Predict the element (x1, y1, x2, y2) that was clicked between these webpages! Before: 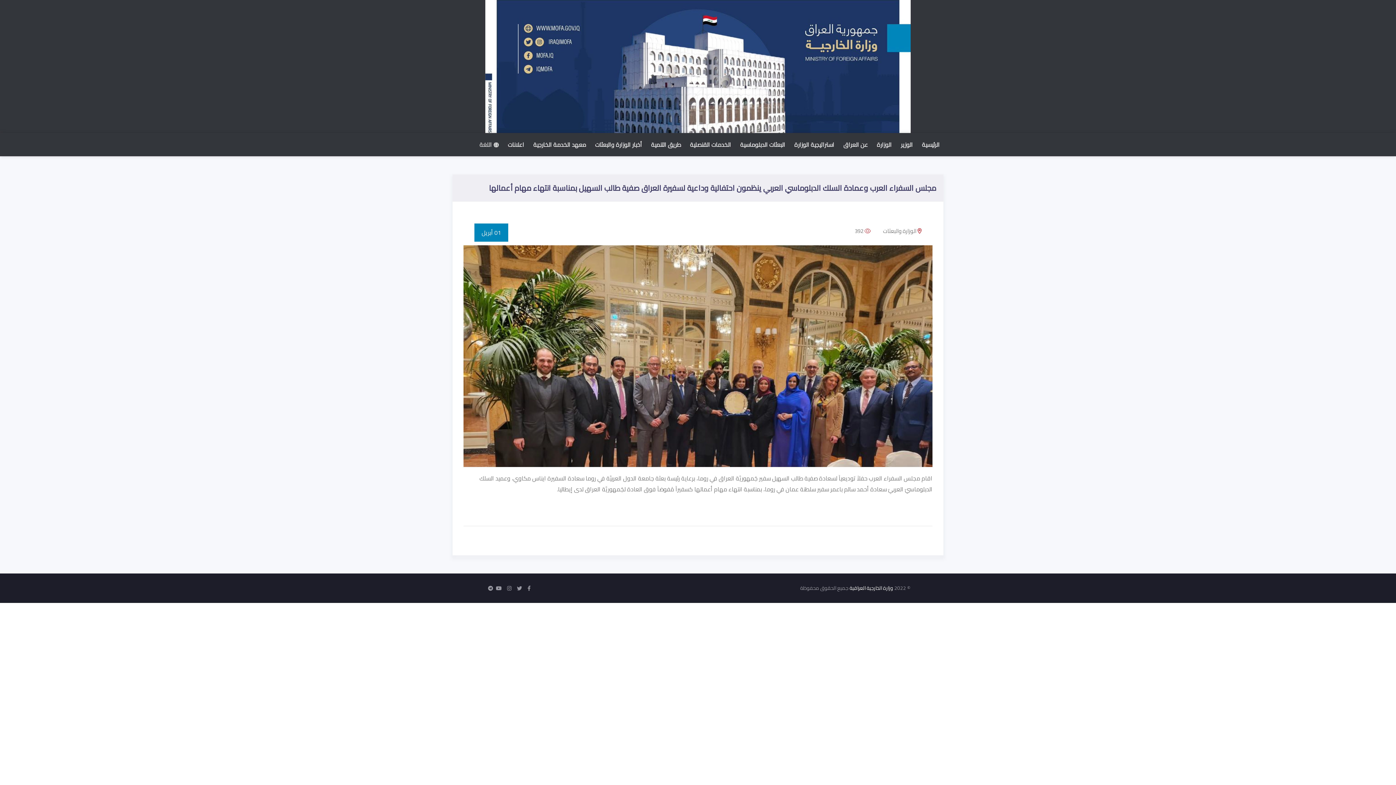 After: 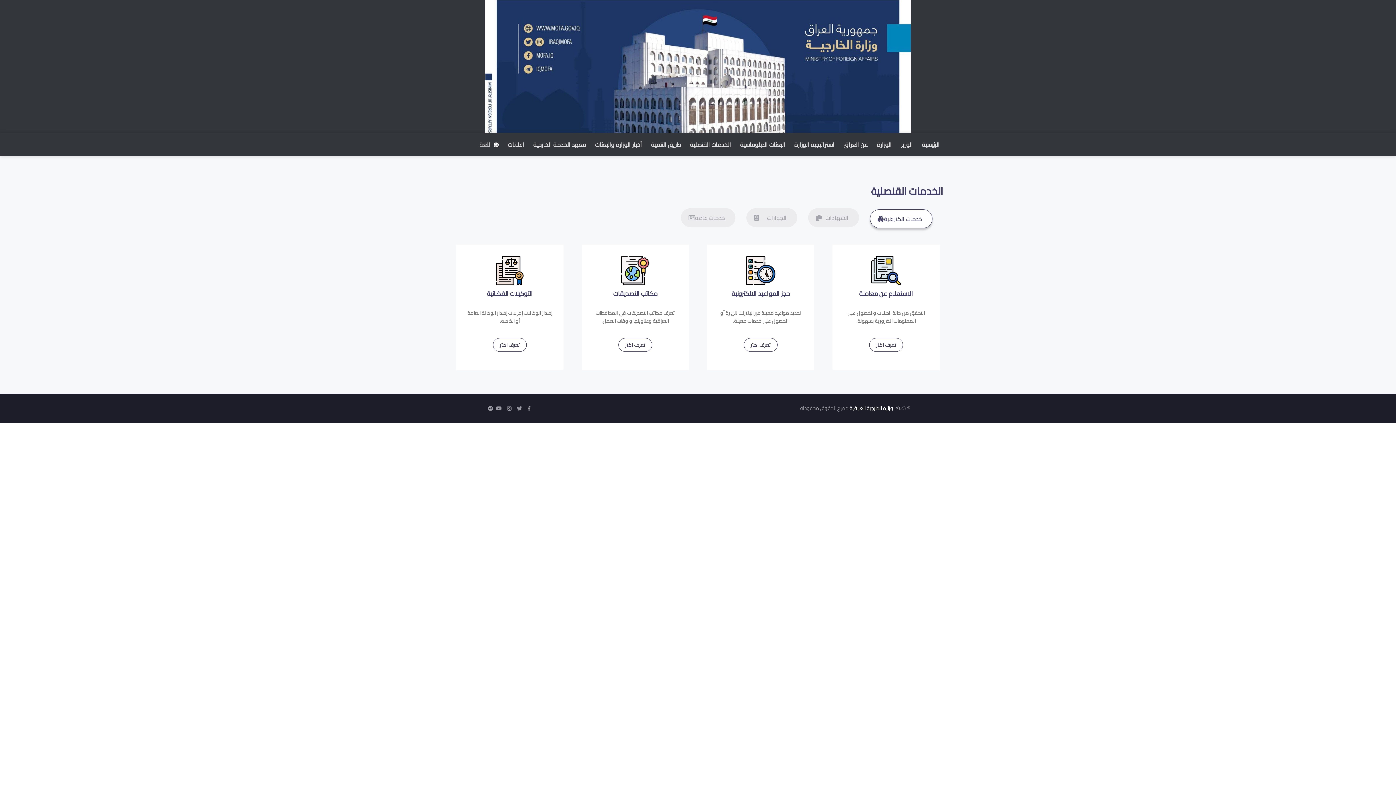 Action: bbox: (686, 133, 734, 156) label: الخدمات القنصلية